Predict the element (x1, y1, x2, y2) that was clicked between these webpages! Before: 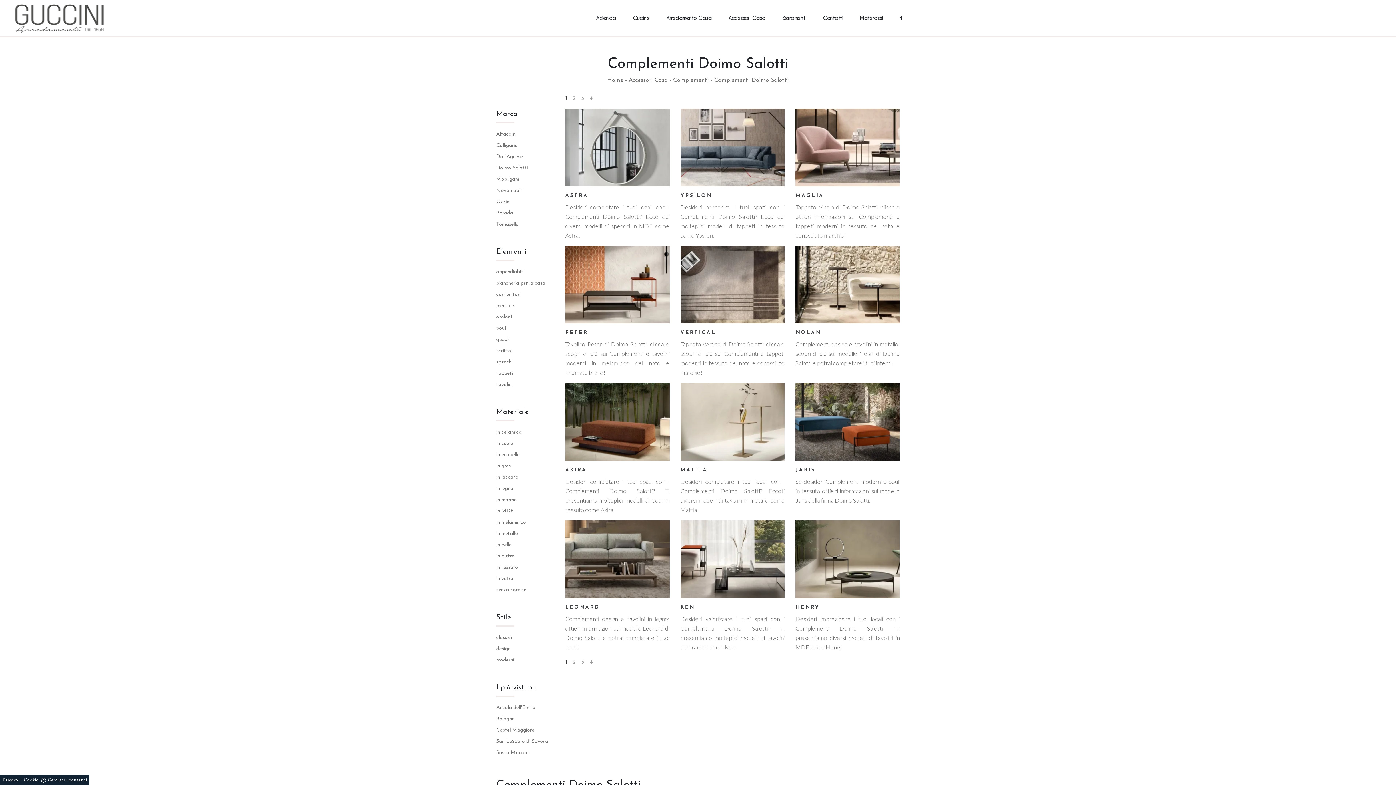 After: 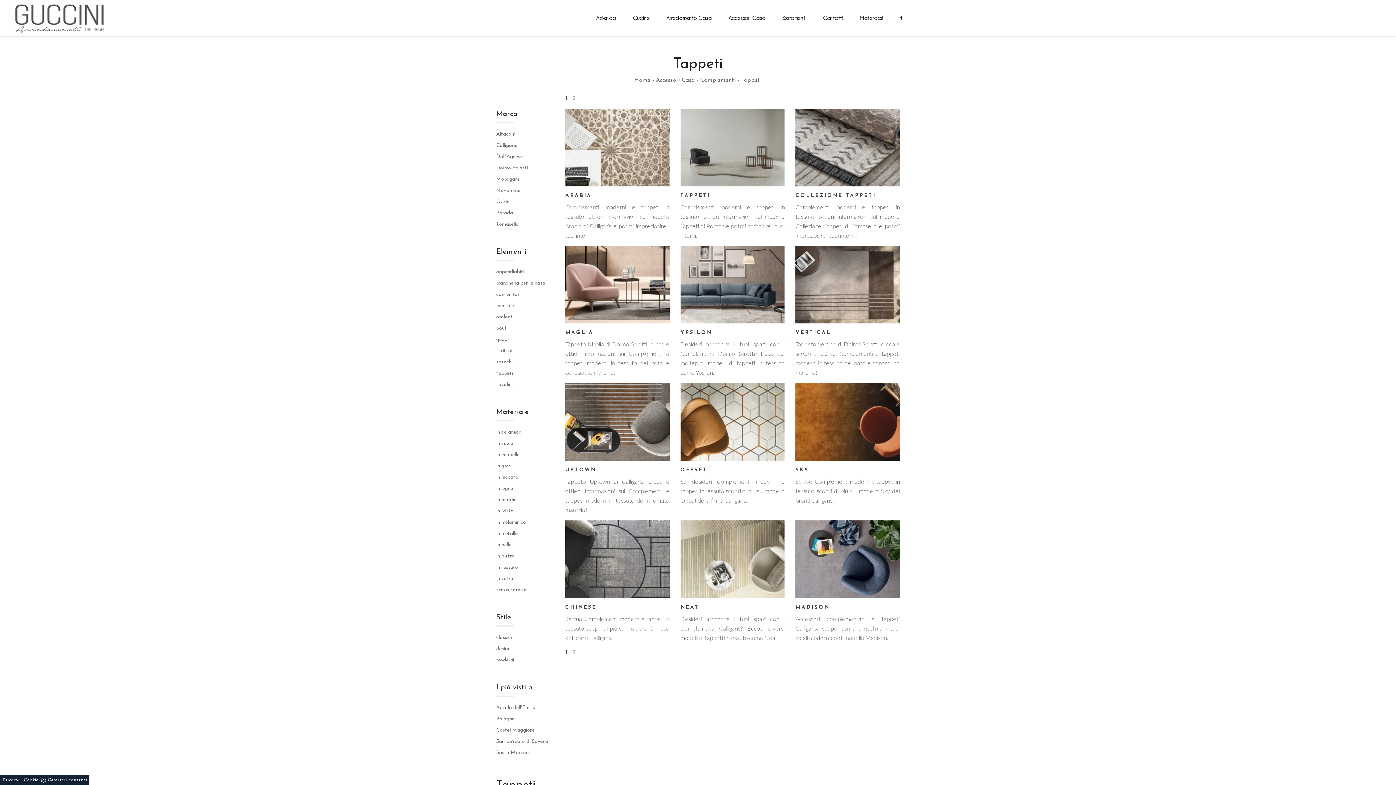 Action: bbox: (496, 369, 554, 377) label: tappeti